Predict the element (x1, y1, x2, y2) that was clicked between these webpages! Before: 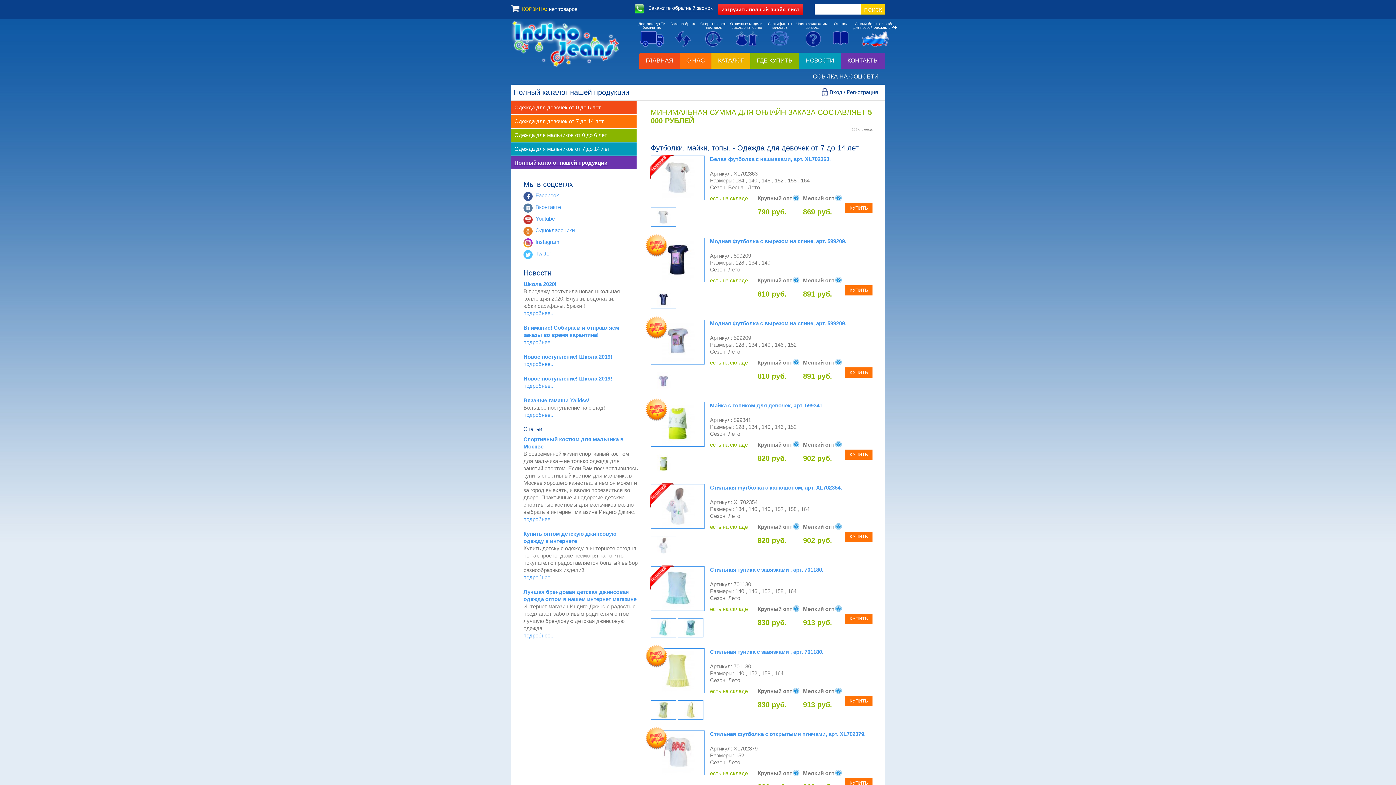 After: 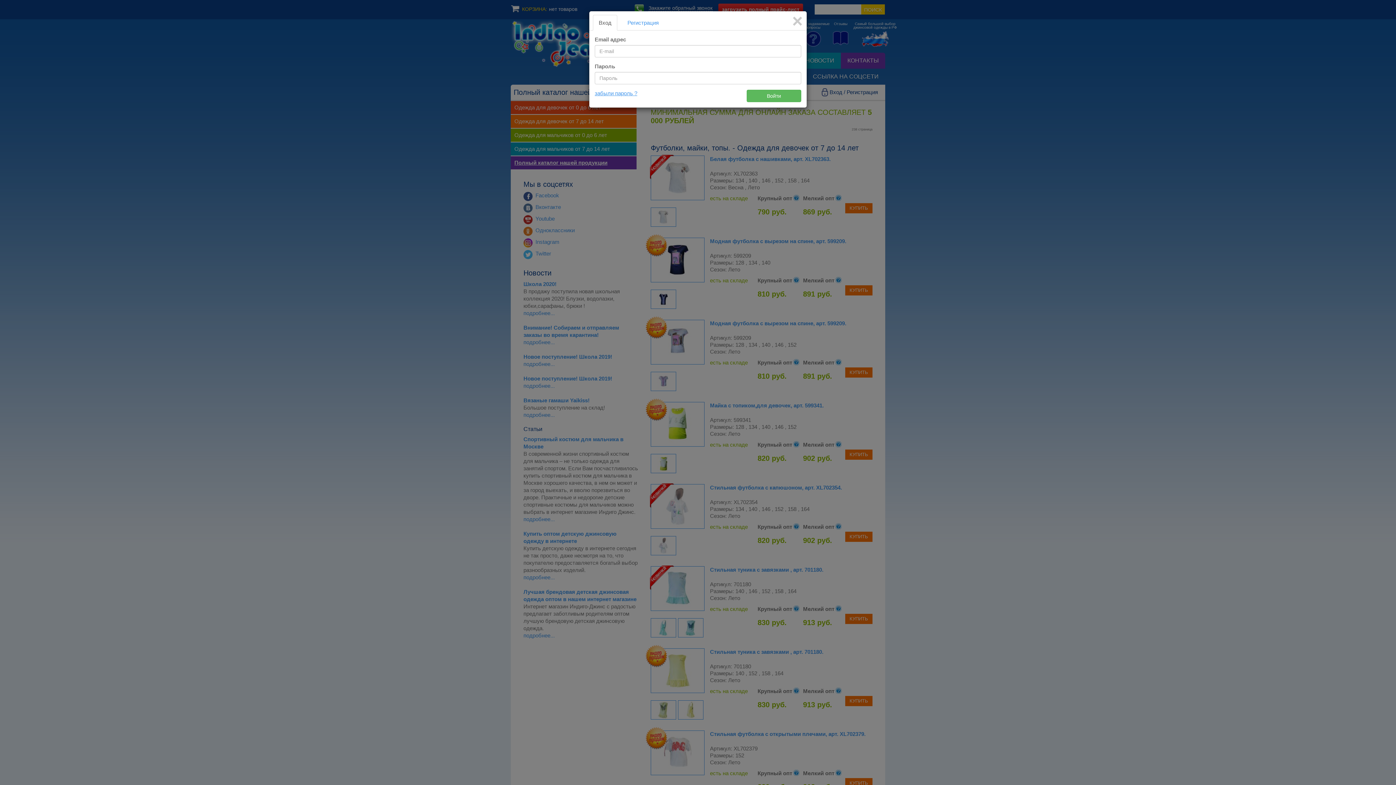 Action: label: Вход / Регистрация bbox: (829, 88, 878, 96)